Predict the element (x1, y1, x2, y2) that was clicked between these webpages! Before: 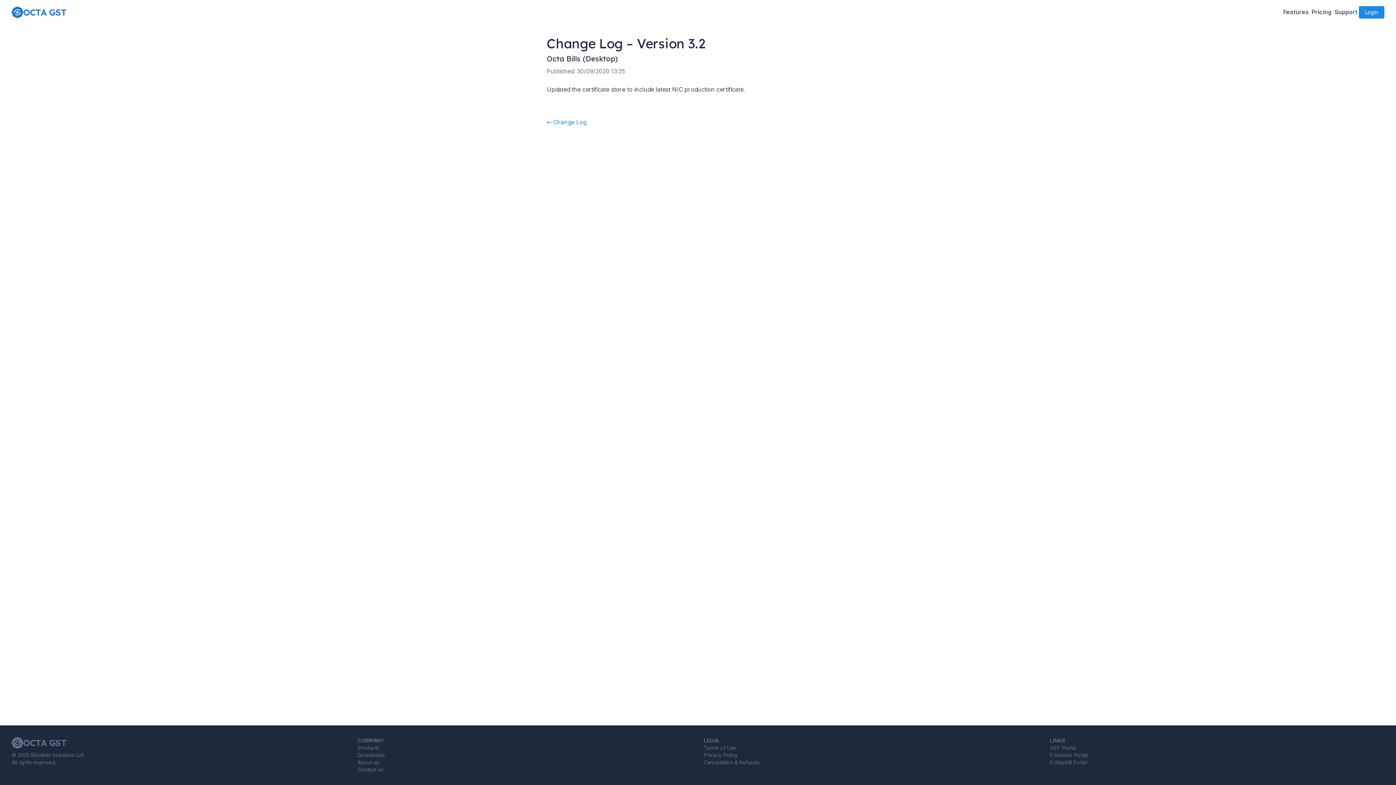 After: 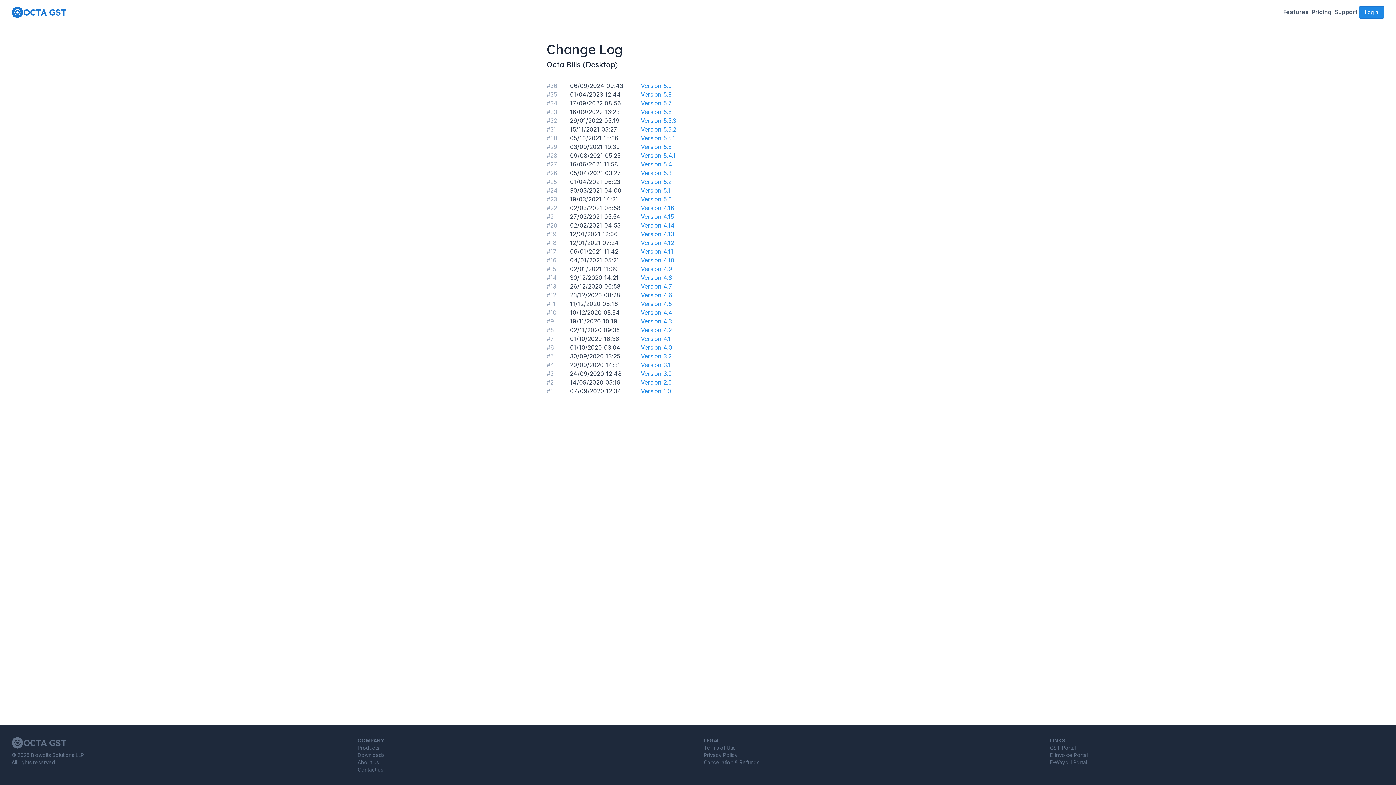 Action: label: ← Change Log bbox: (546, 118, 586, 125)